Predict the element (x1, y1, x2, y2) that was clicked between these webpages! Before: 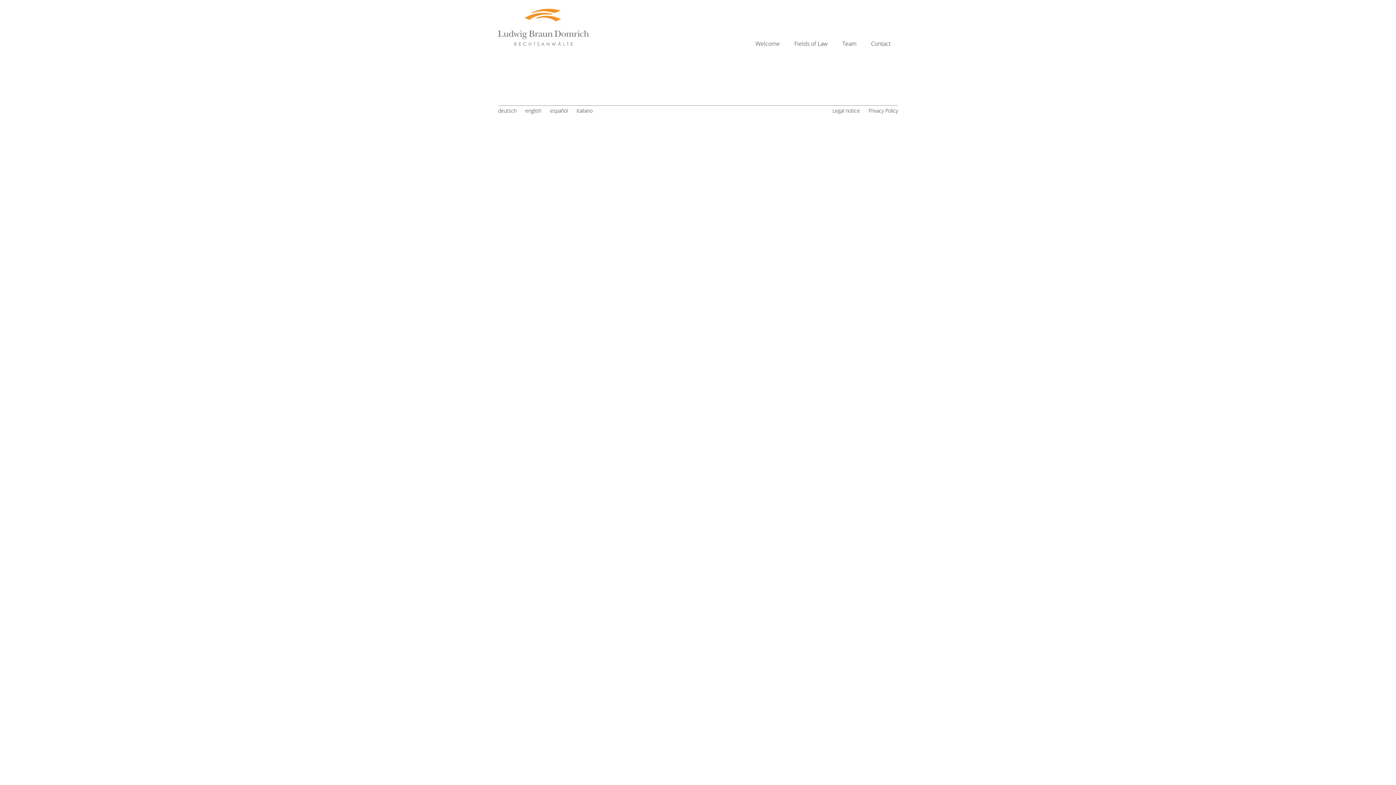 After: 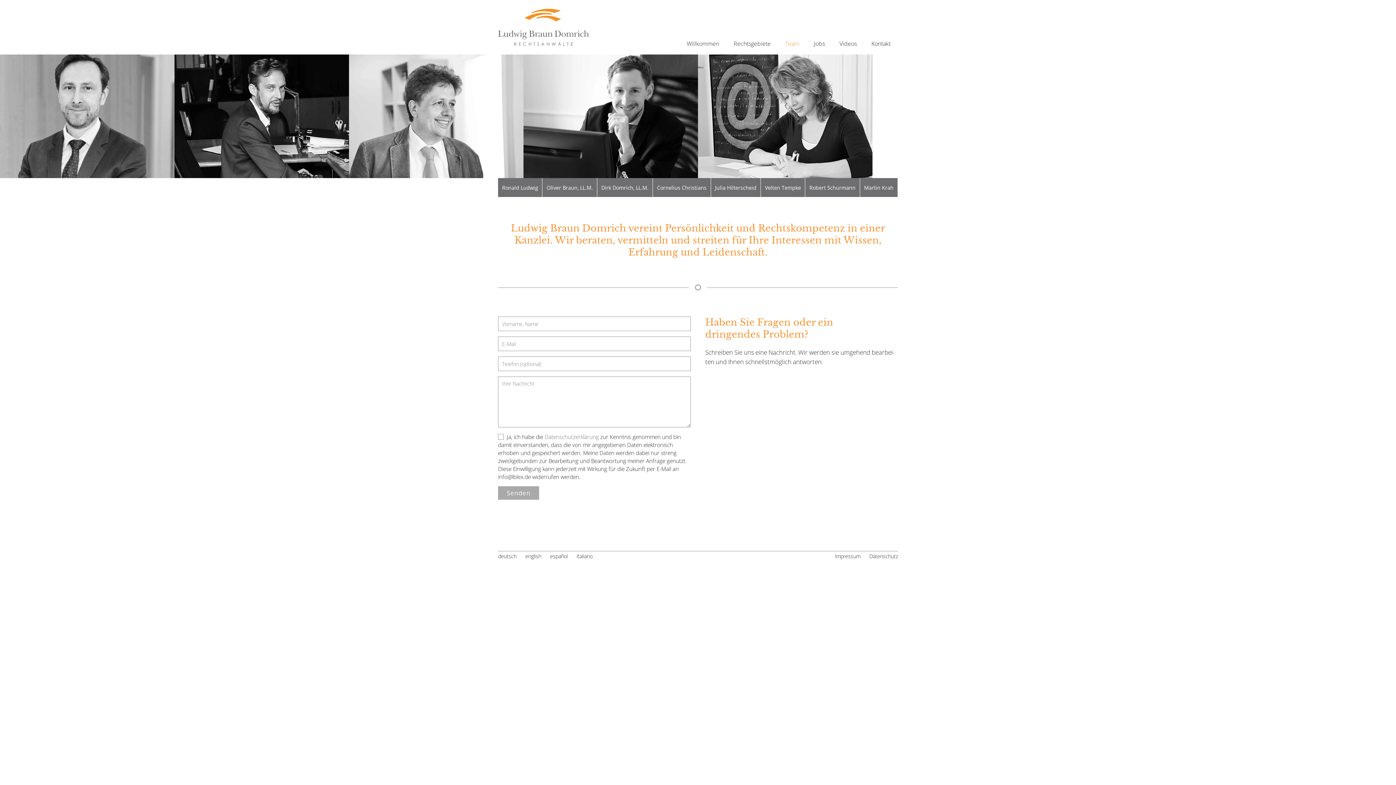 Action: label: Team bbox: (835, 32, 864, 54)